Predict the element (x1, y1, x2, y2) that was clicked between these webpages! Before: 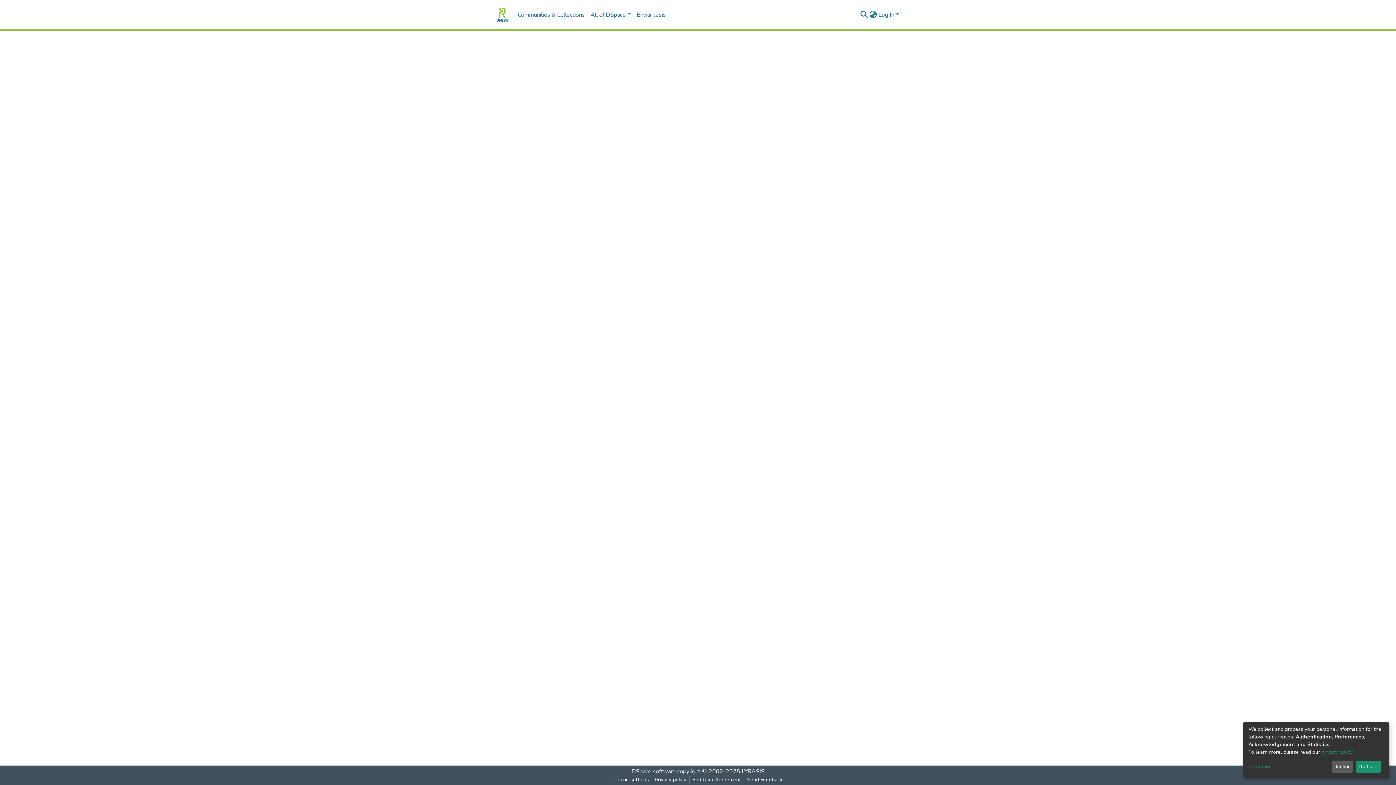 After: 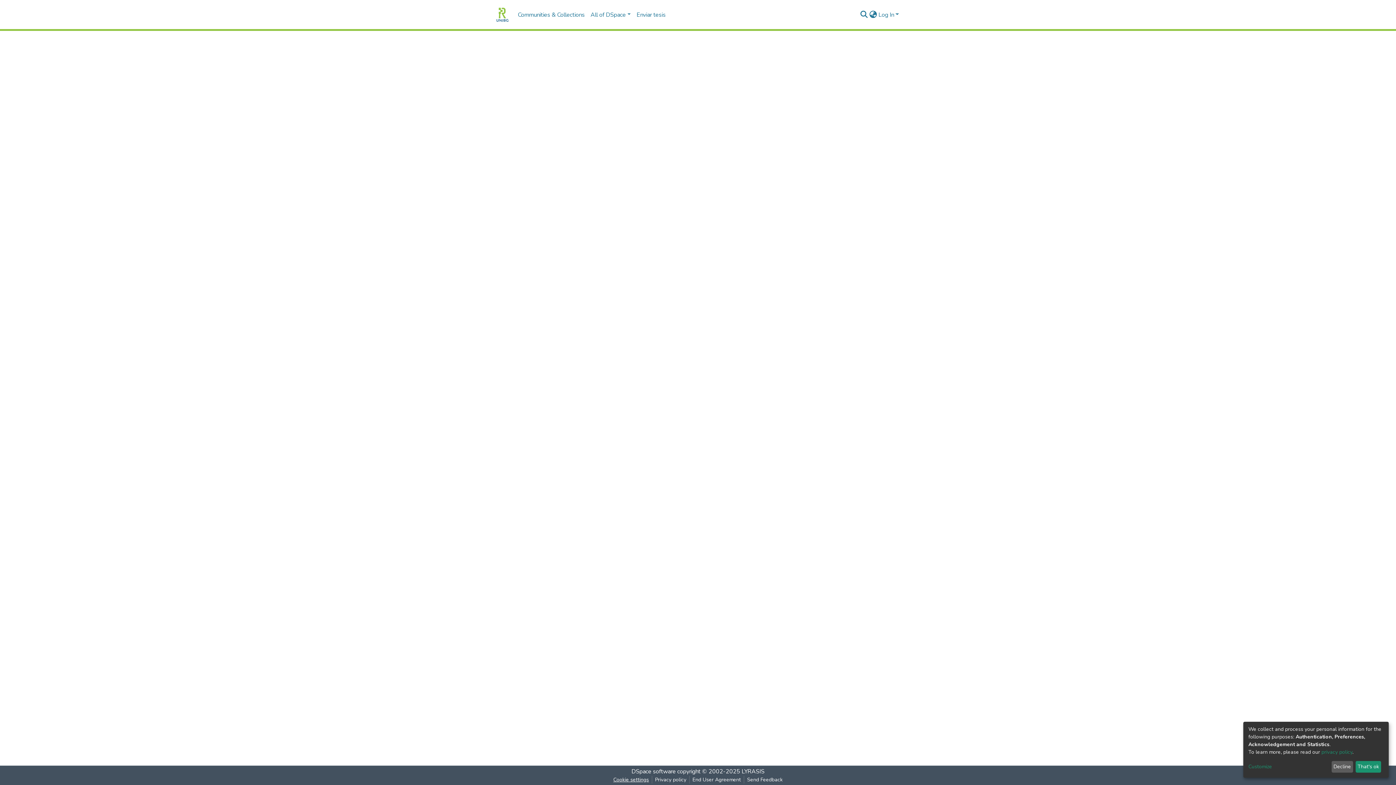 Action: label: Cookie settings bbox: (631, 776, 672, 784)